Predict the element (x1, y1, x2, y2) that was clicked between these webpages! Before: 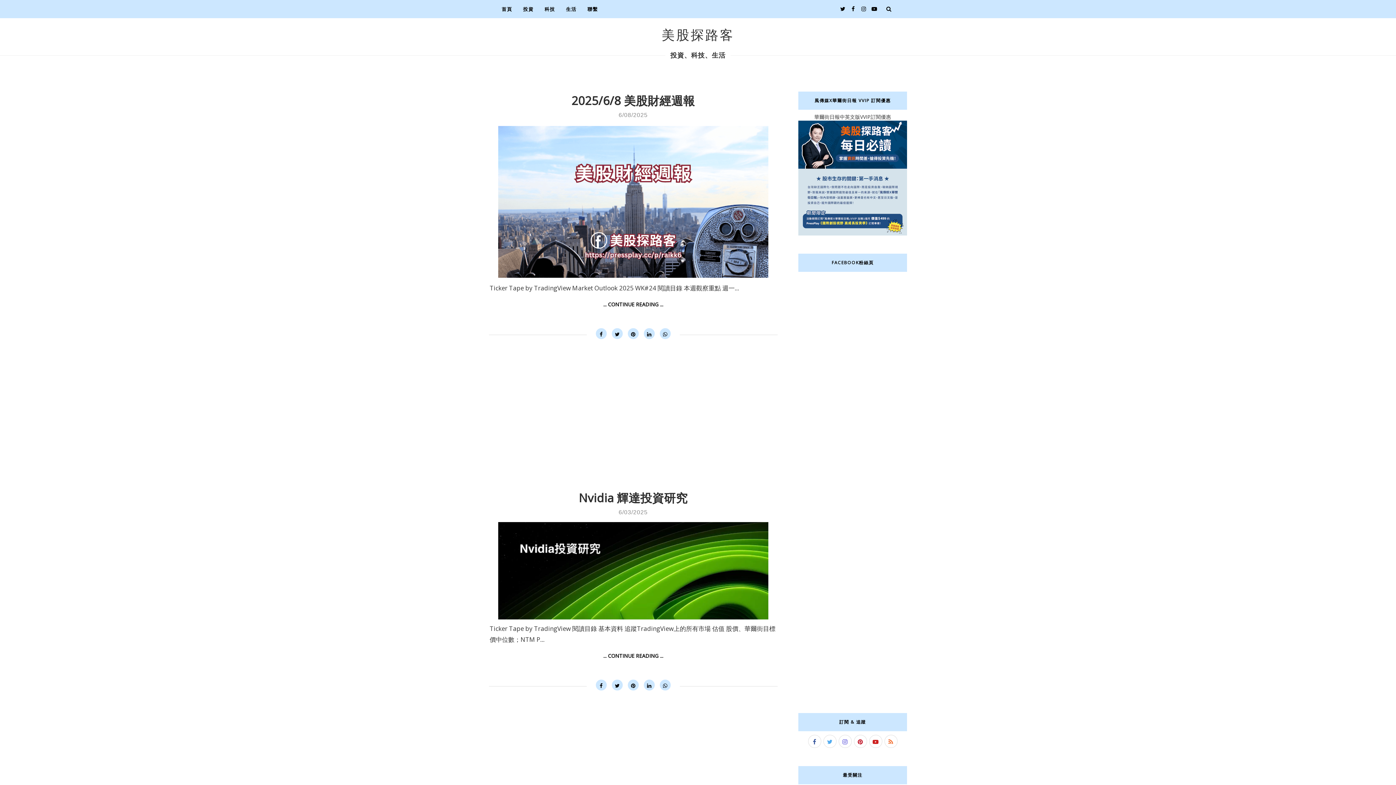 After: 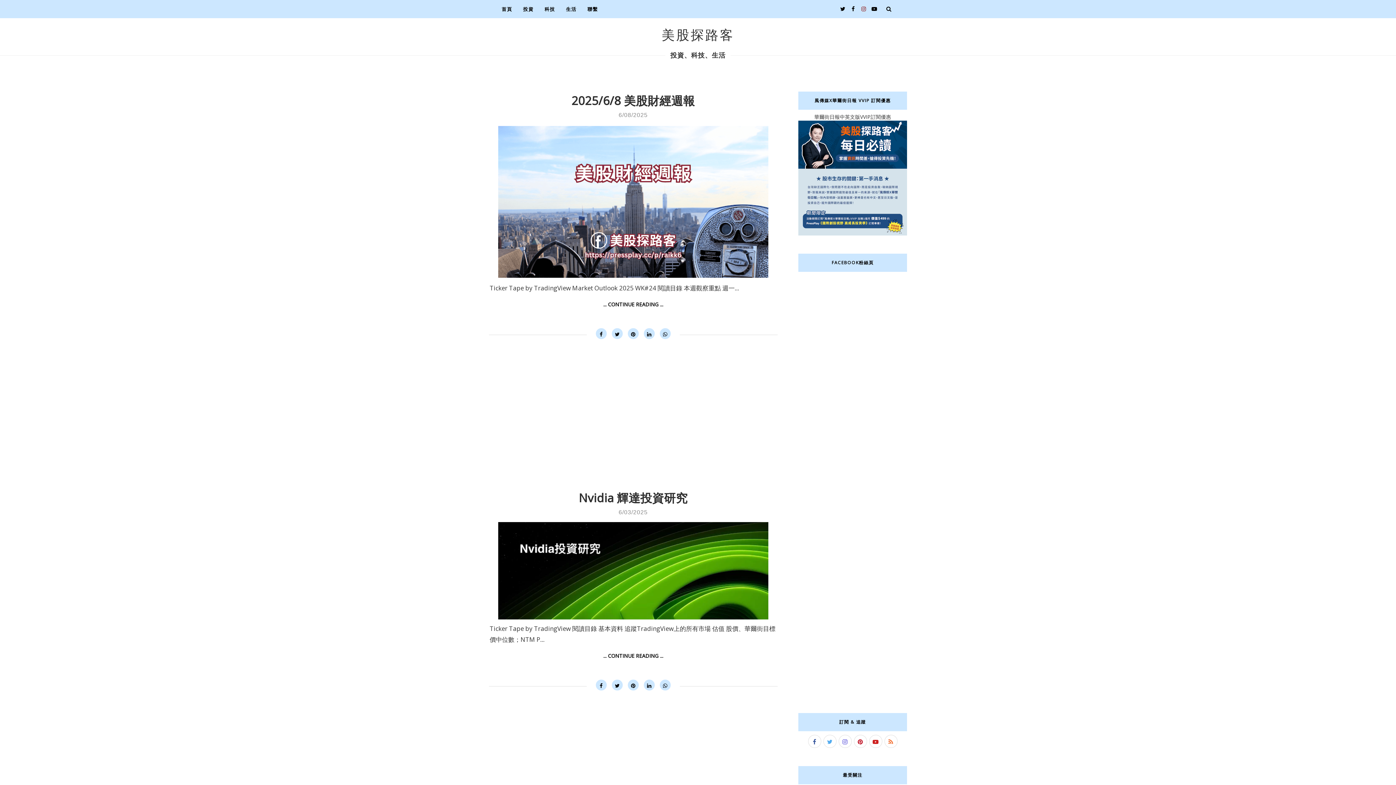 Action: bbox: (859, 5, 866, 12)